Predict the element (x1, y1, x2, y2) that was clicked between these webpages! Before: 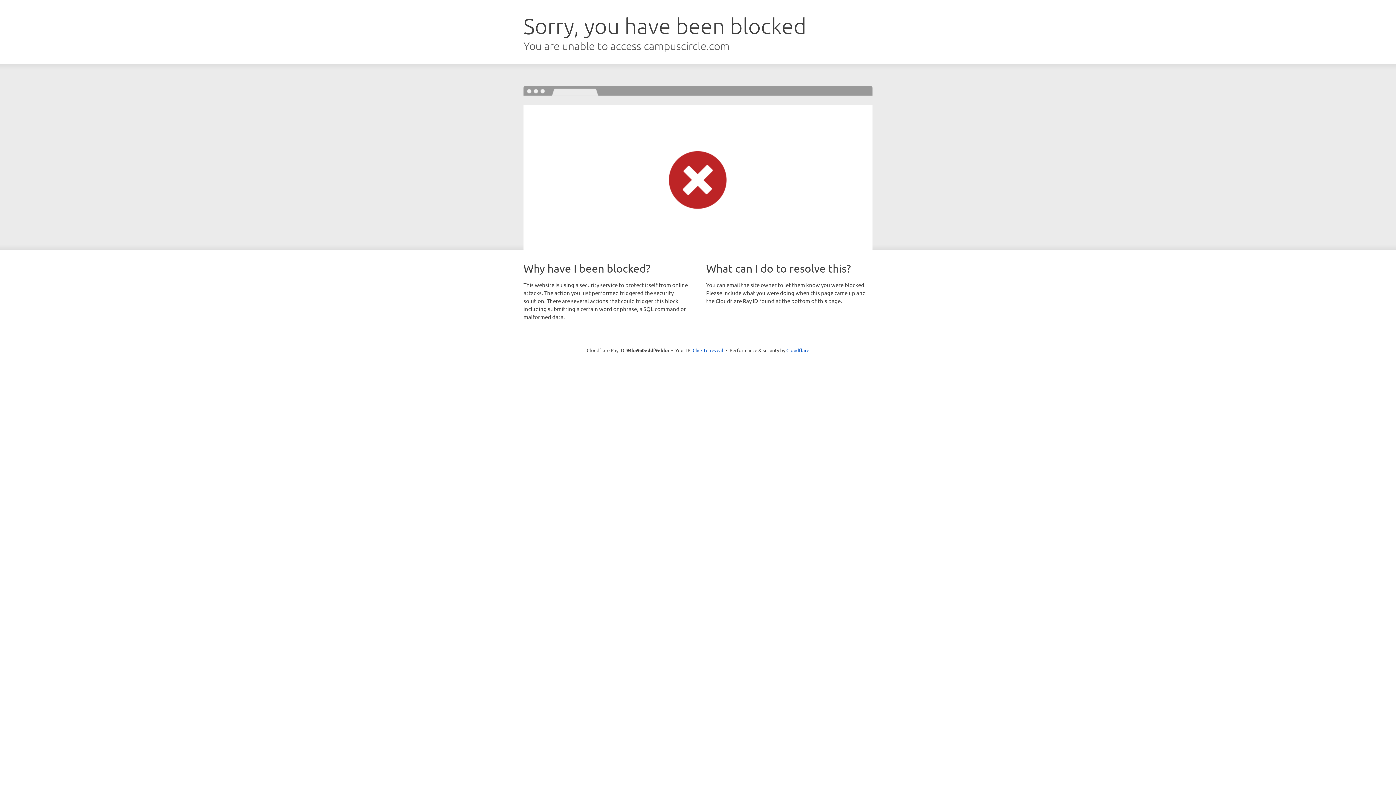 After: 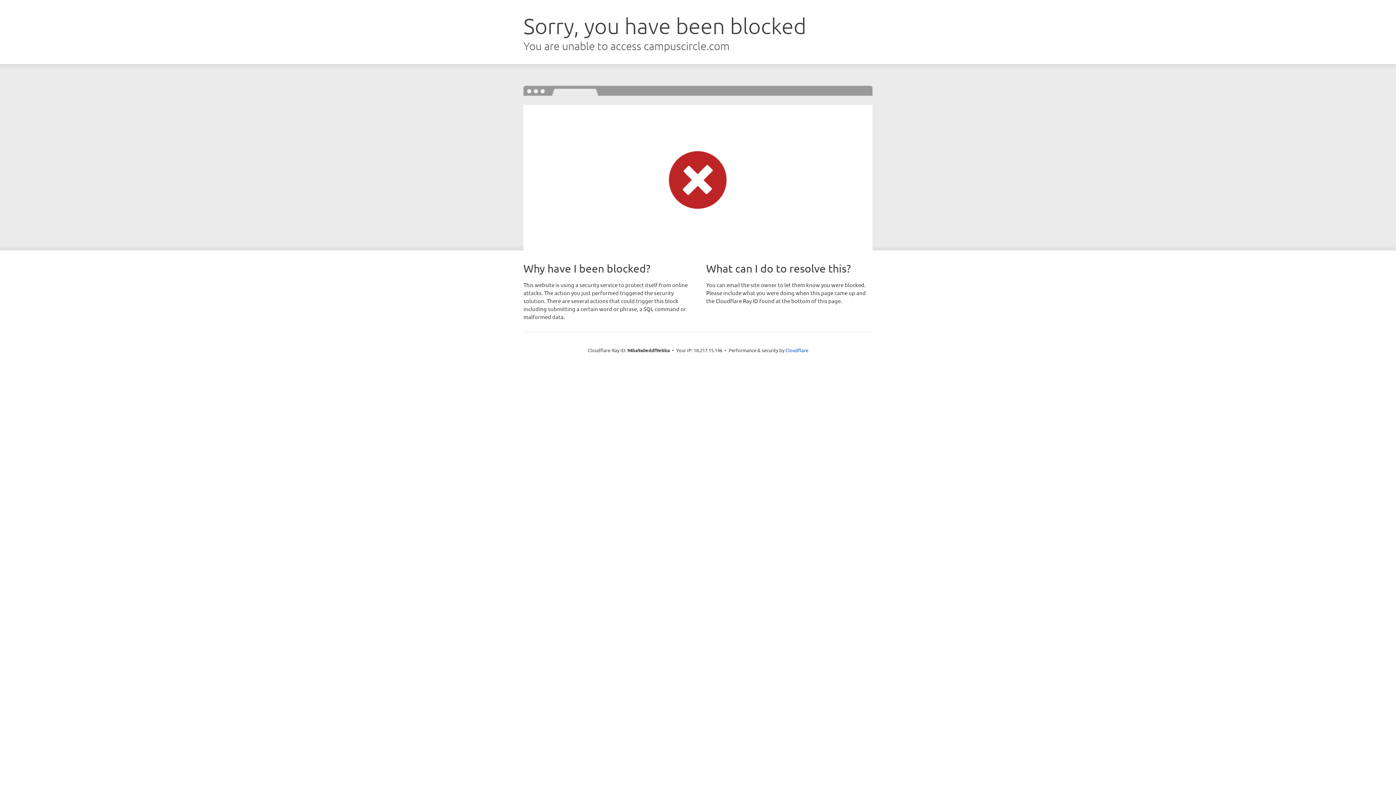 Action: label: Click to reveal bbox: (692, 346, 723, 353)